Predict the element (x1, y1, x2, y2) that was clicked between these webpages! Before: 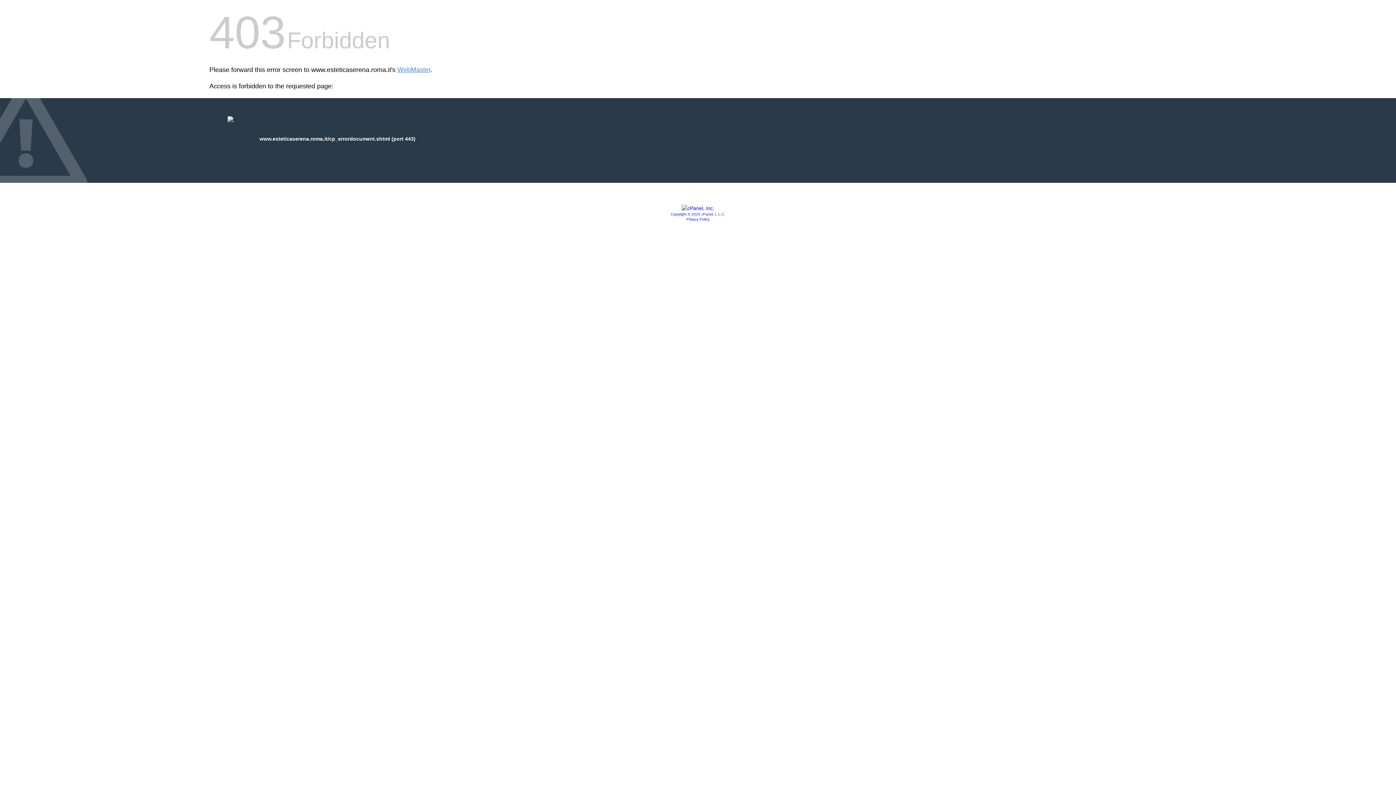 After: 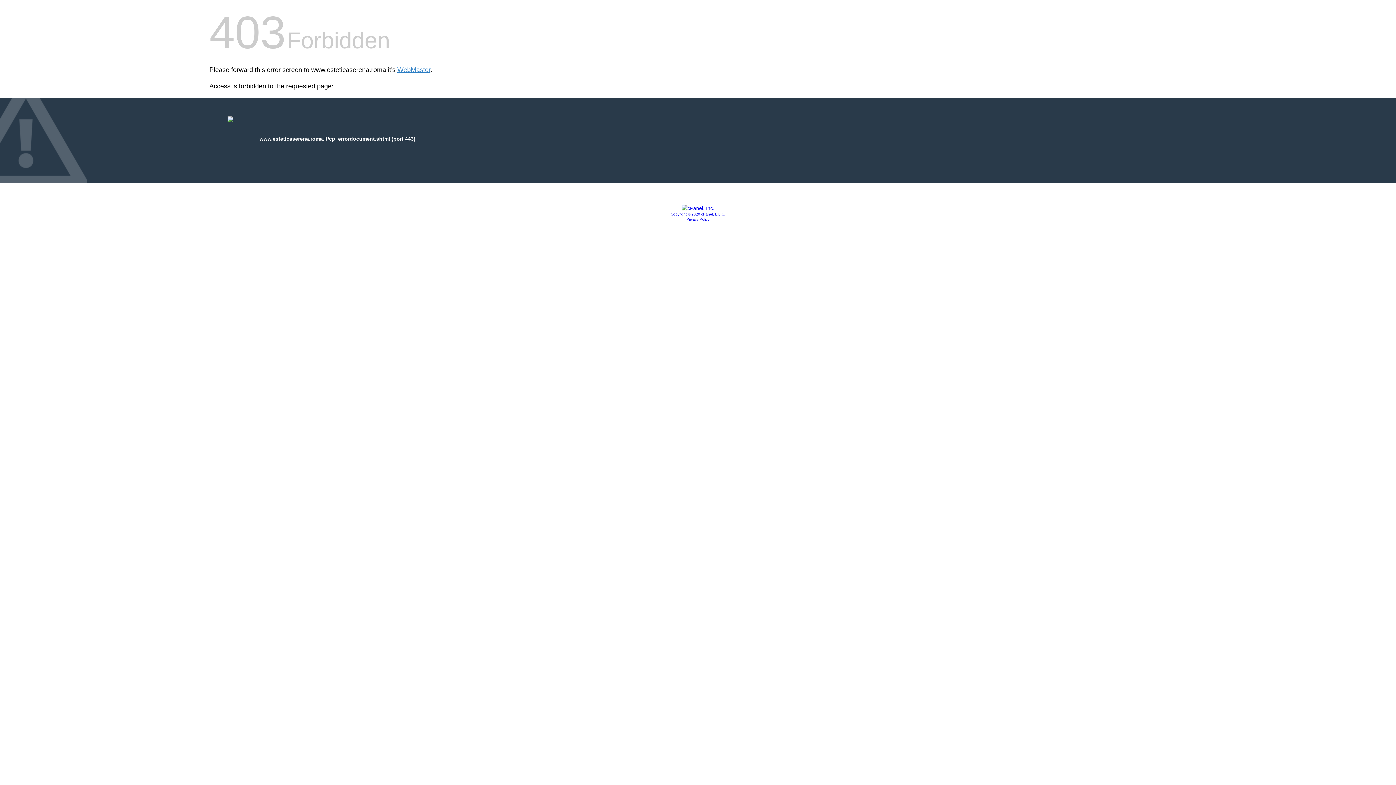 Action: label: Privacy Policy bbox: (686, 217, 709, 221)